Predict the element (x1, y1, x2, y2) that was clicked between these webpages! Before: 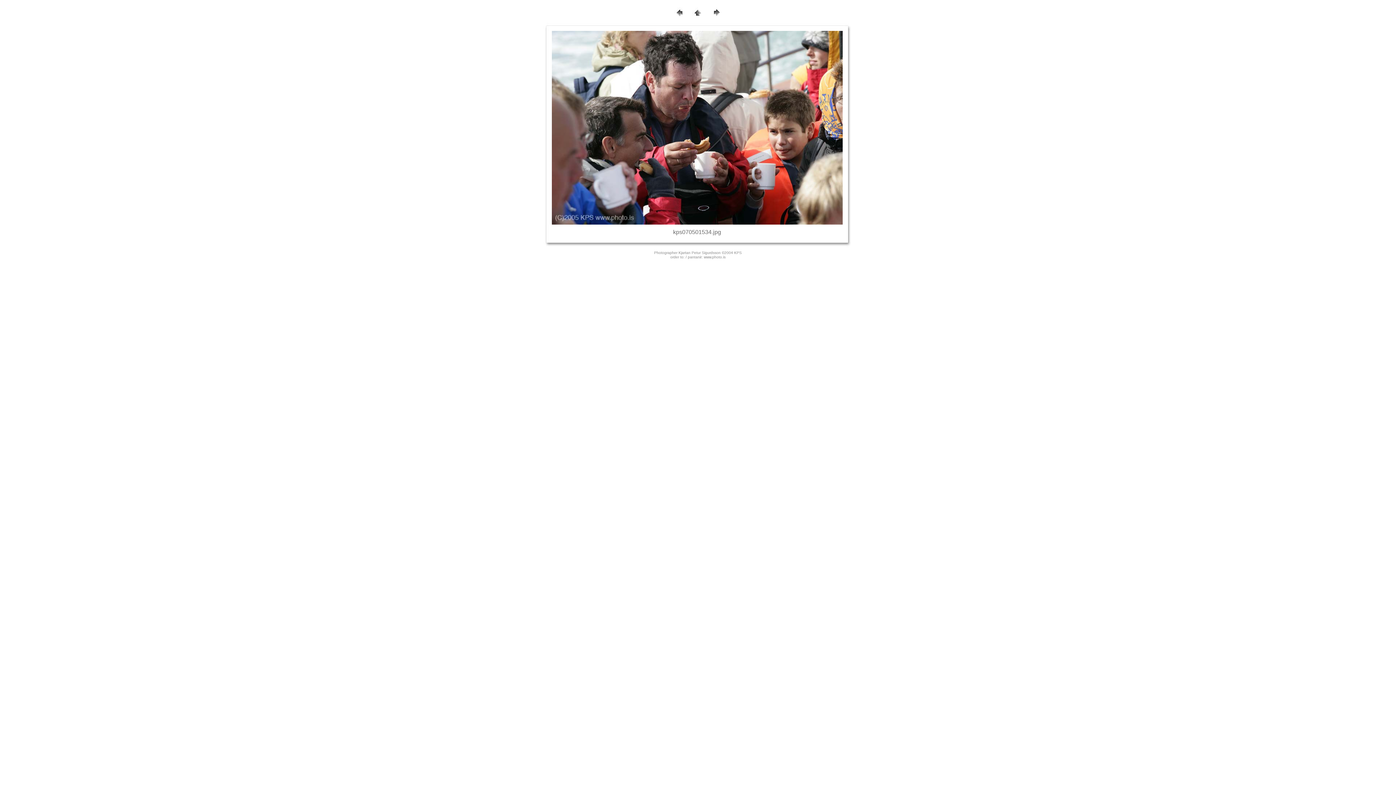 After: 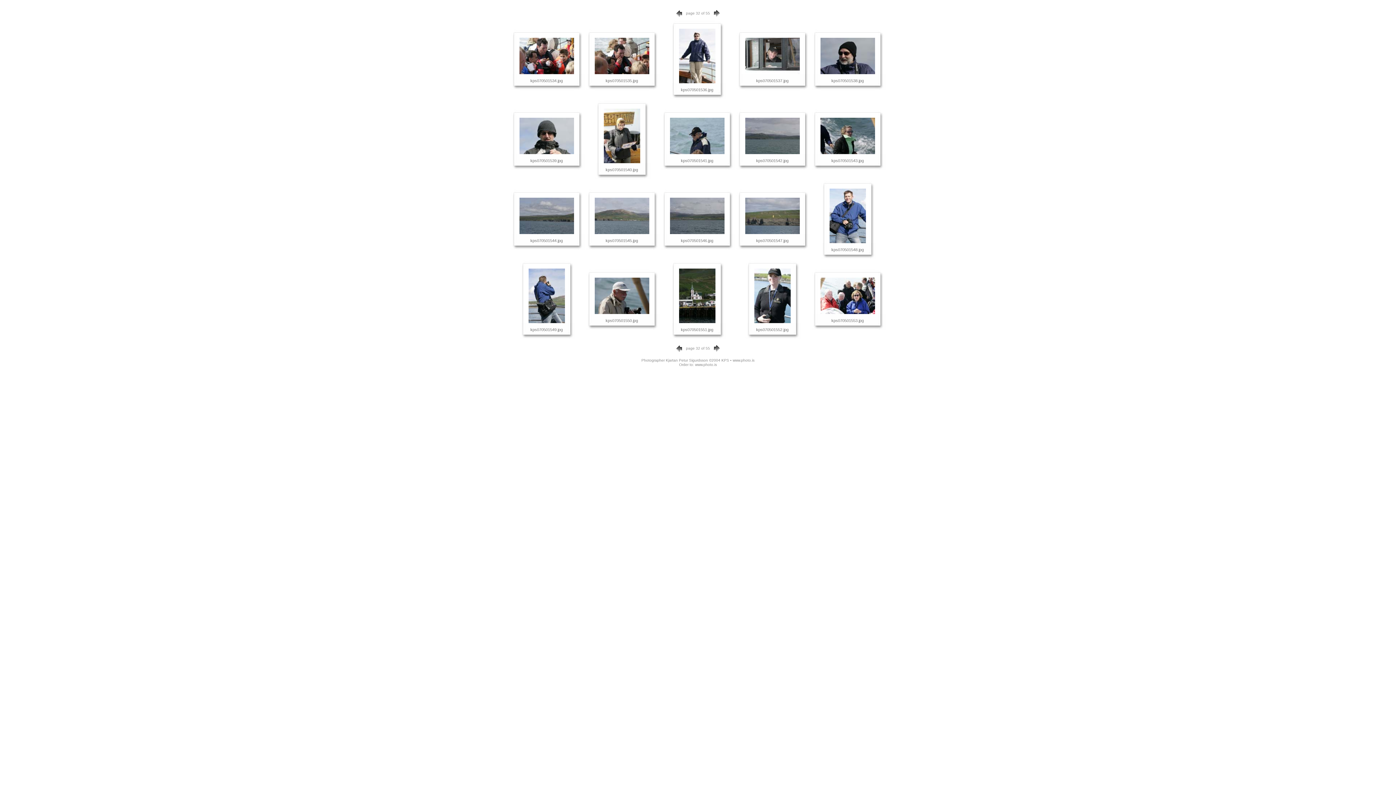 Action: bbox: (684, 14, 710, 18)